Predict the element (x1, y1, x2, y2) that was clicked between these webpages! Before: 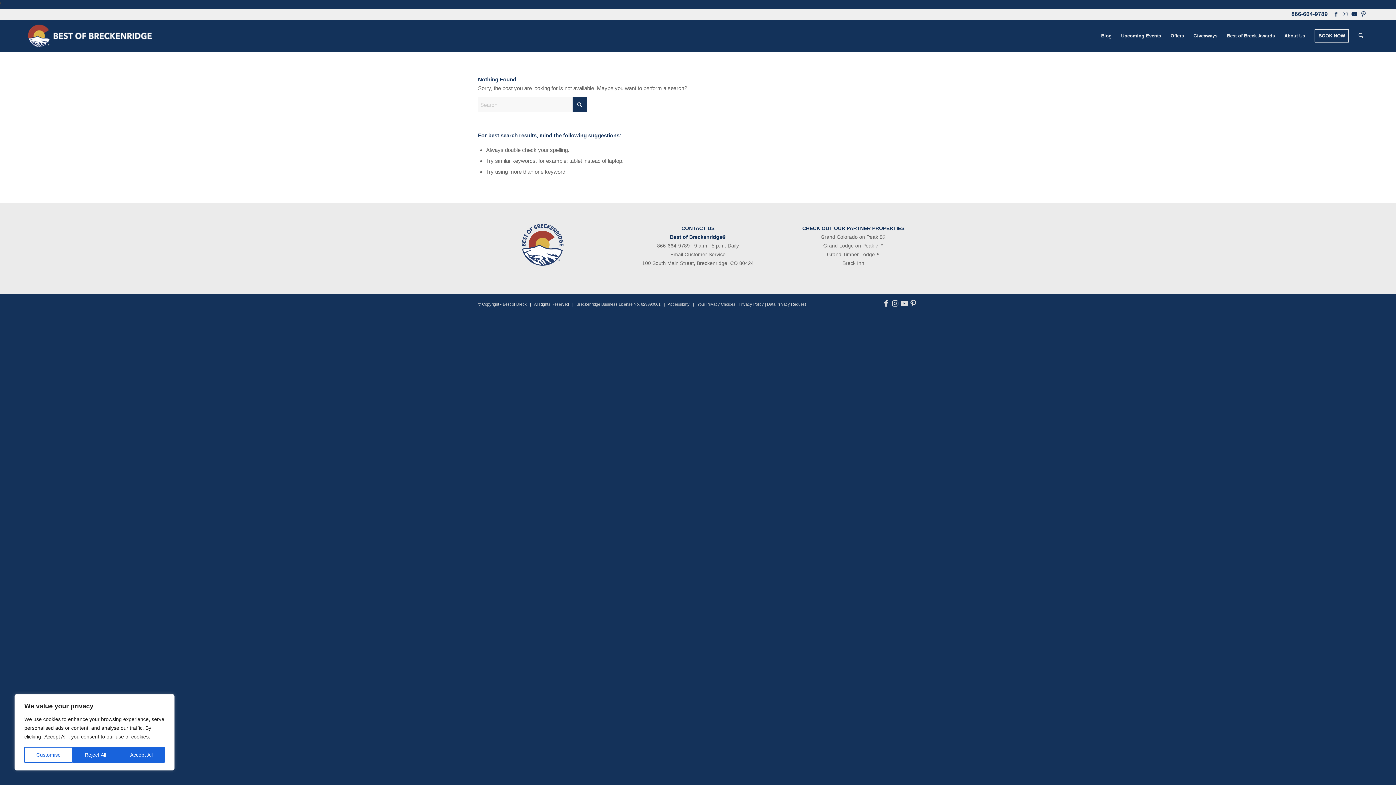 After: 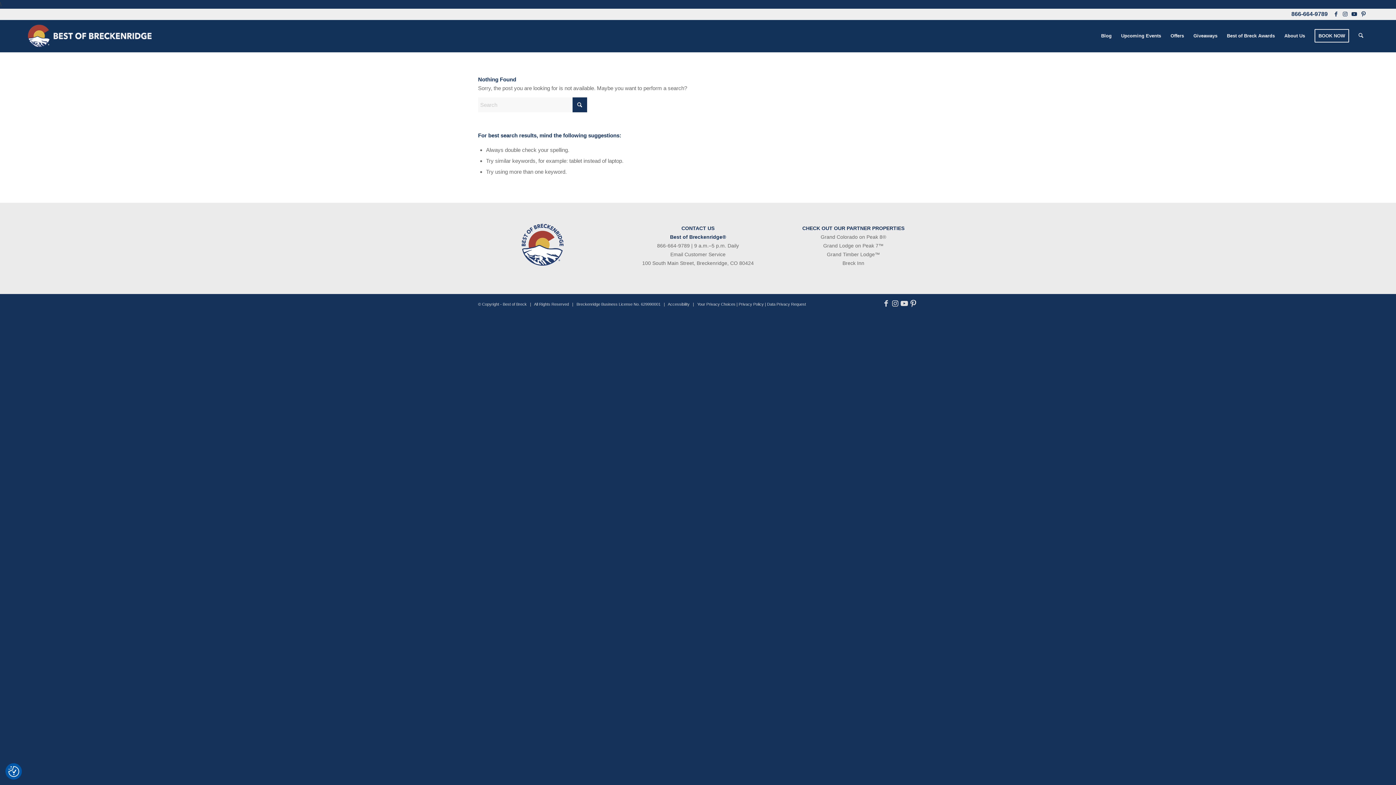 Action: label: Accept All bbox: (118, 747, 164, 763)